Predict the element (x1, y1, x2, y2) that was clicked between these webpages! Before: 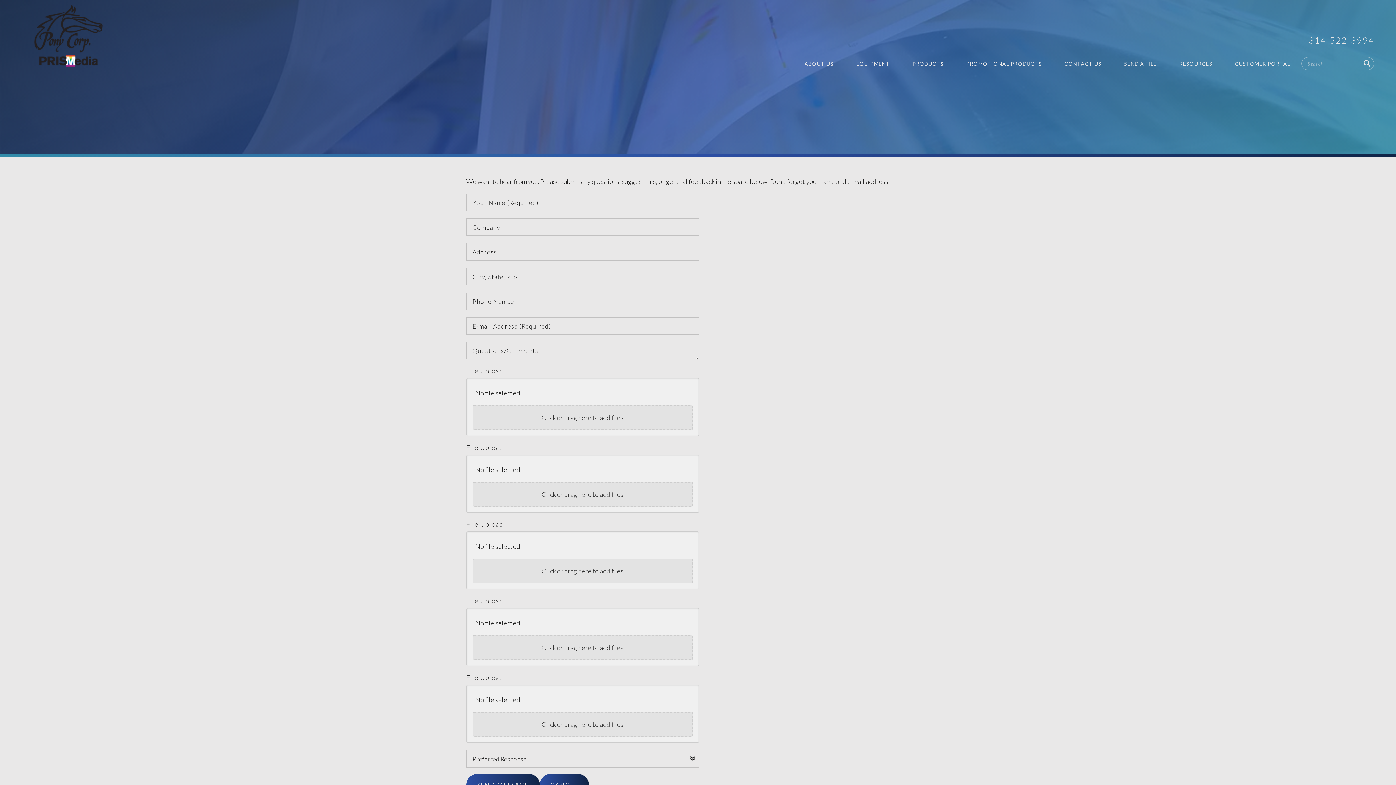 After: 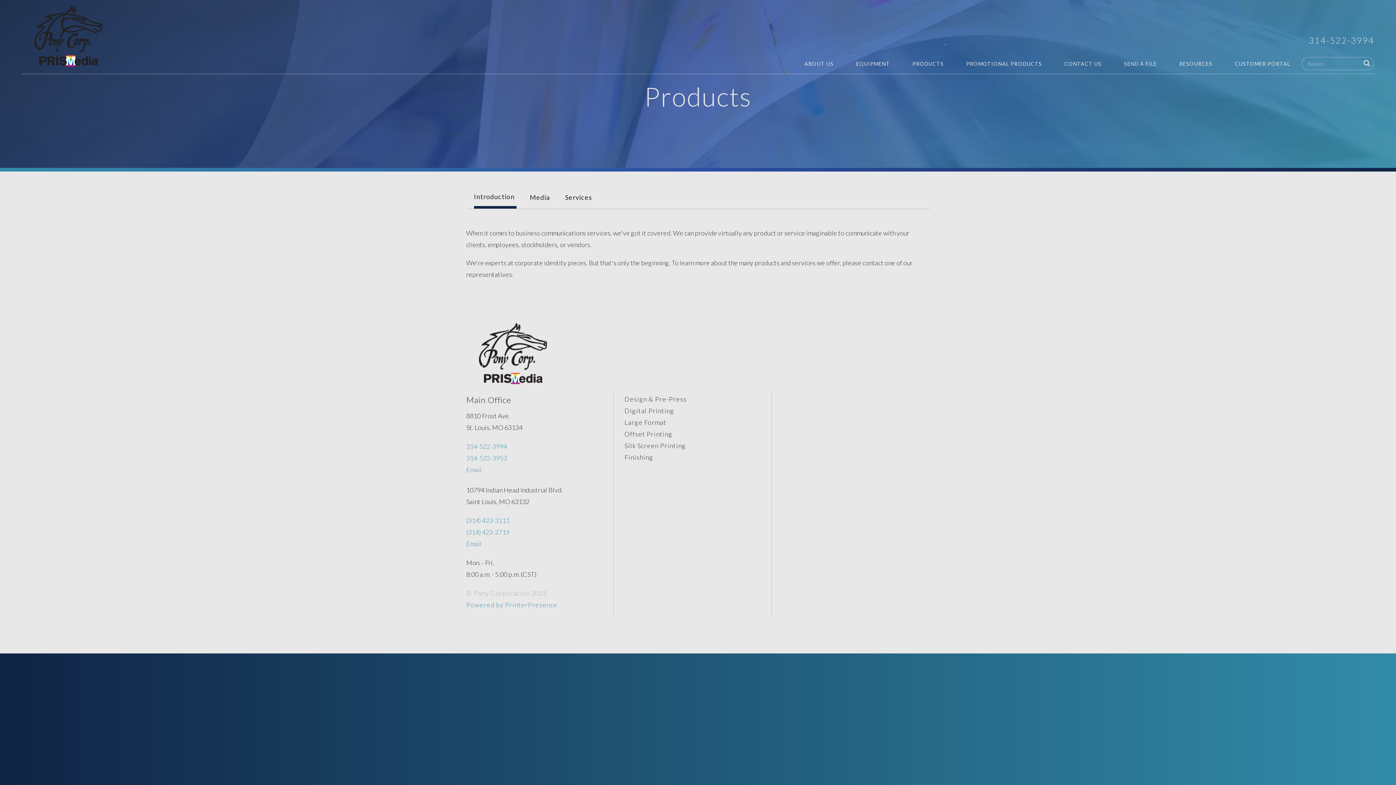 Action: label: PRODUCTS bbox: (907, 54, 949, 73)